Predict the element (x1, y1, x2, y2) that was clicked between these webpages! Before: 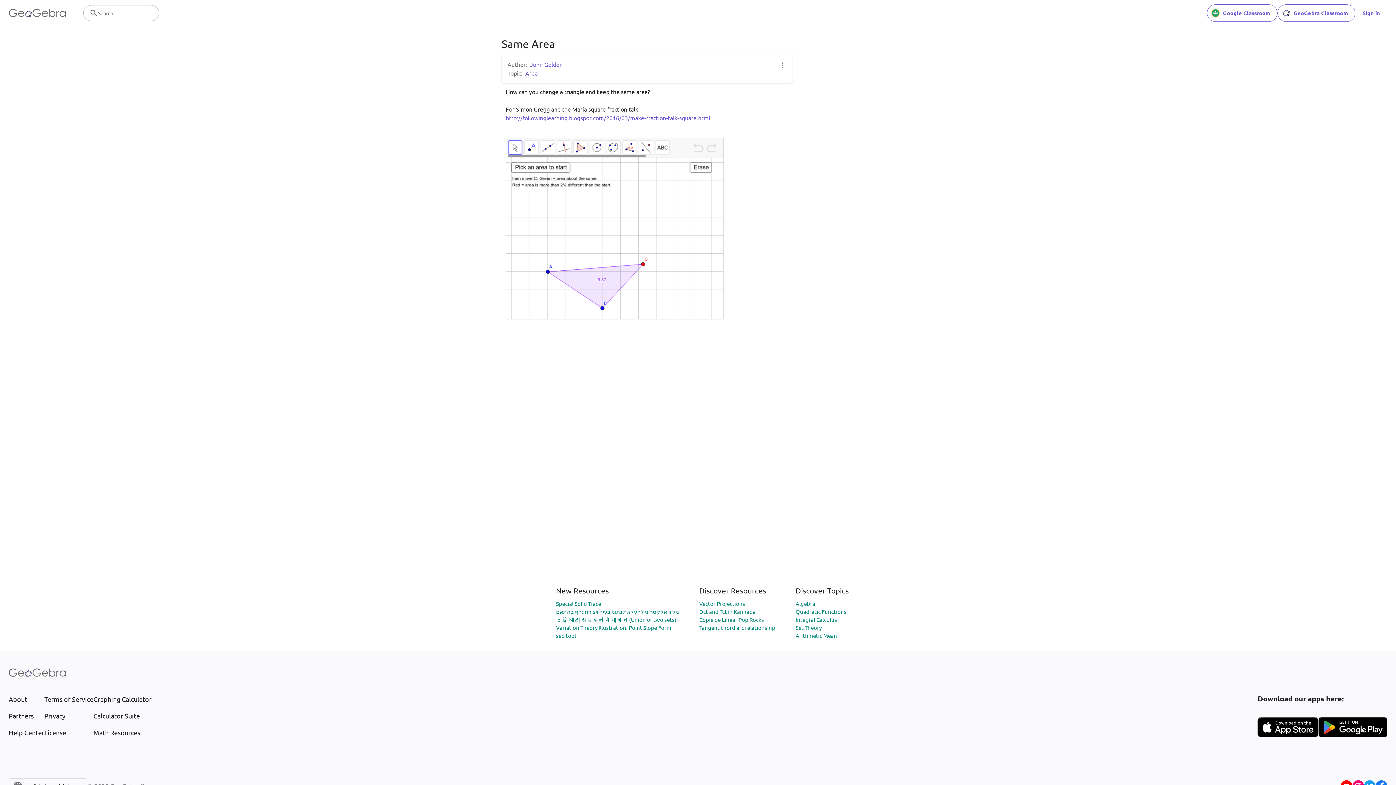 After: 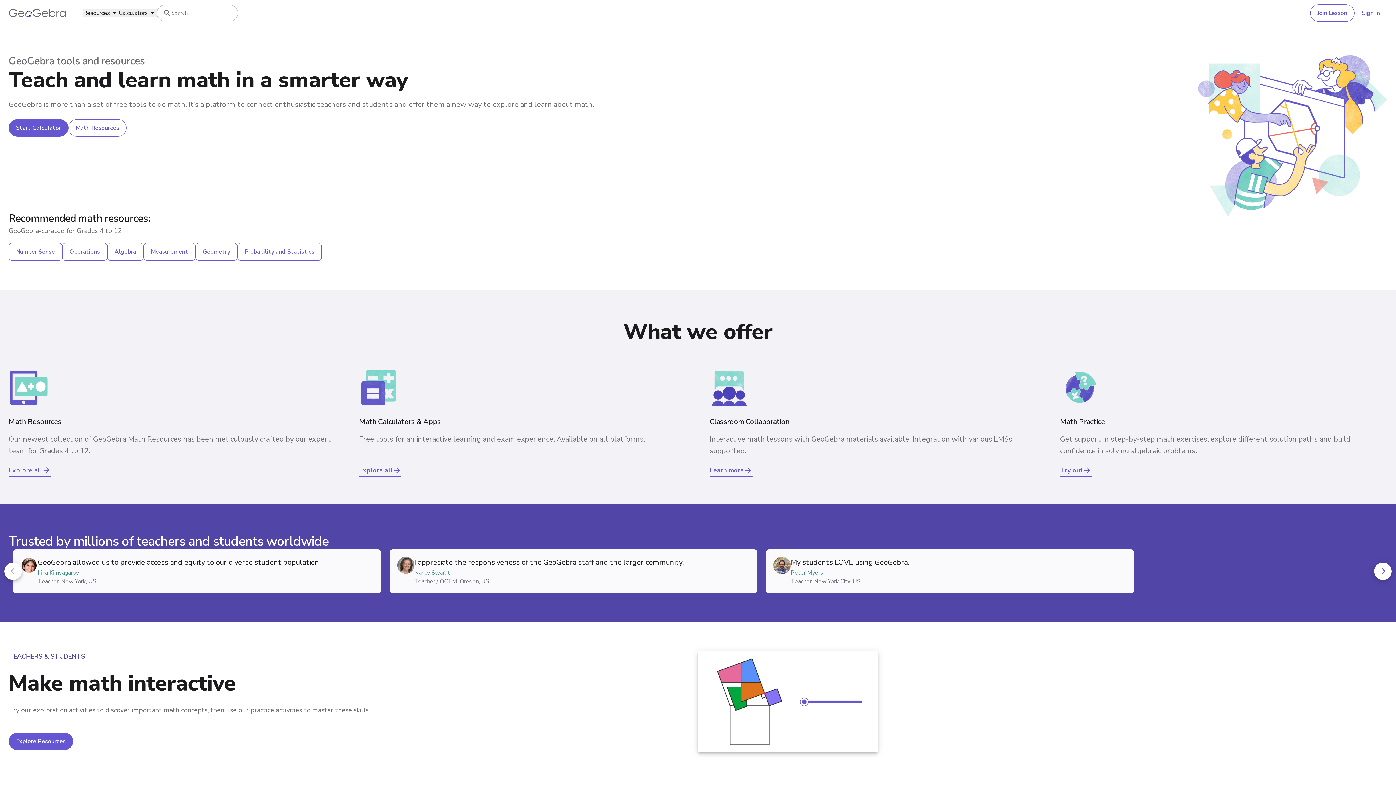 Action: bbox: (8, 662, 65, 683)